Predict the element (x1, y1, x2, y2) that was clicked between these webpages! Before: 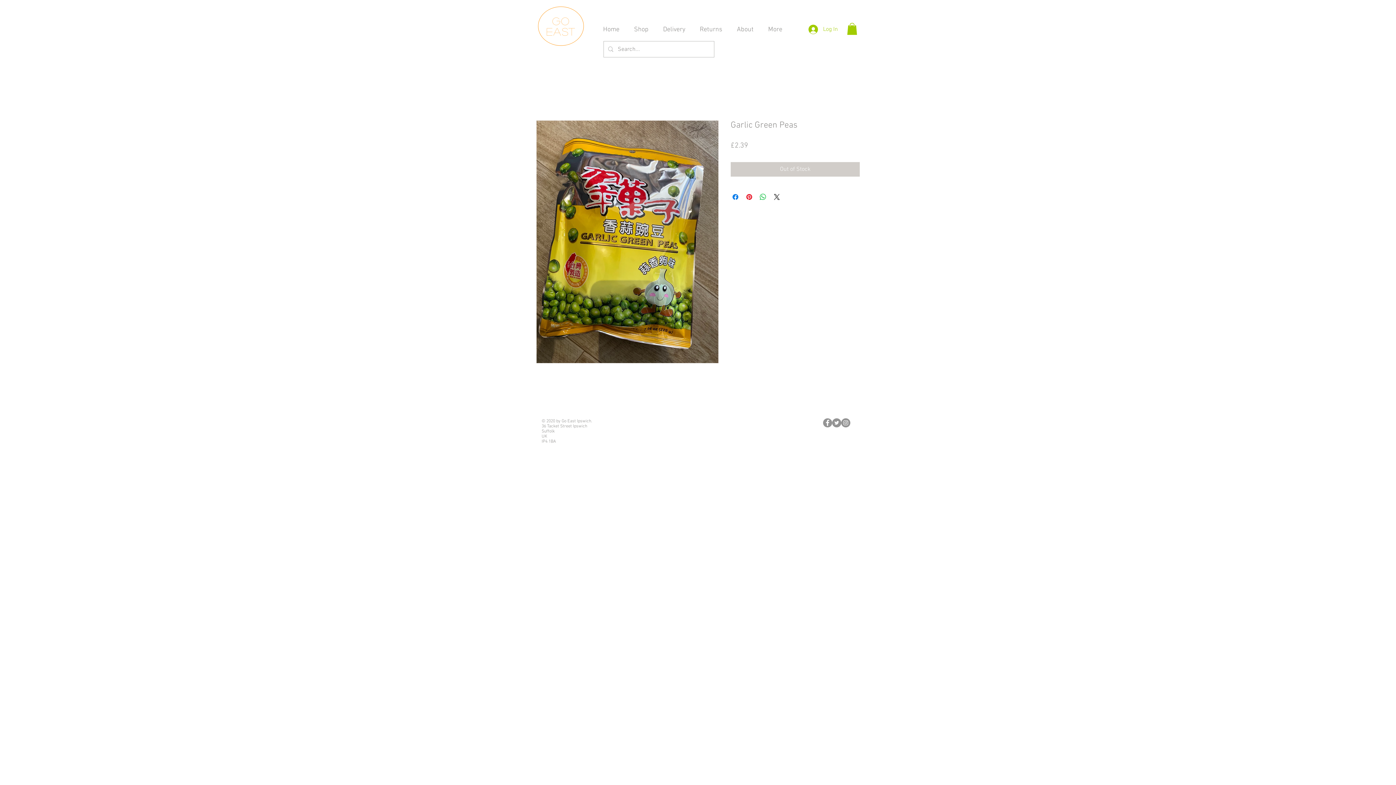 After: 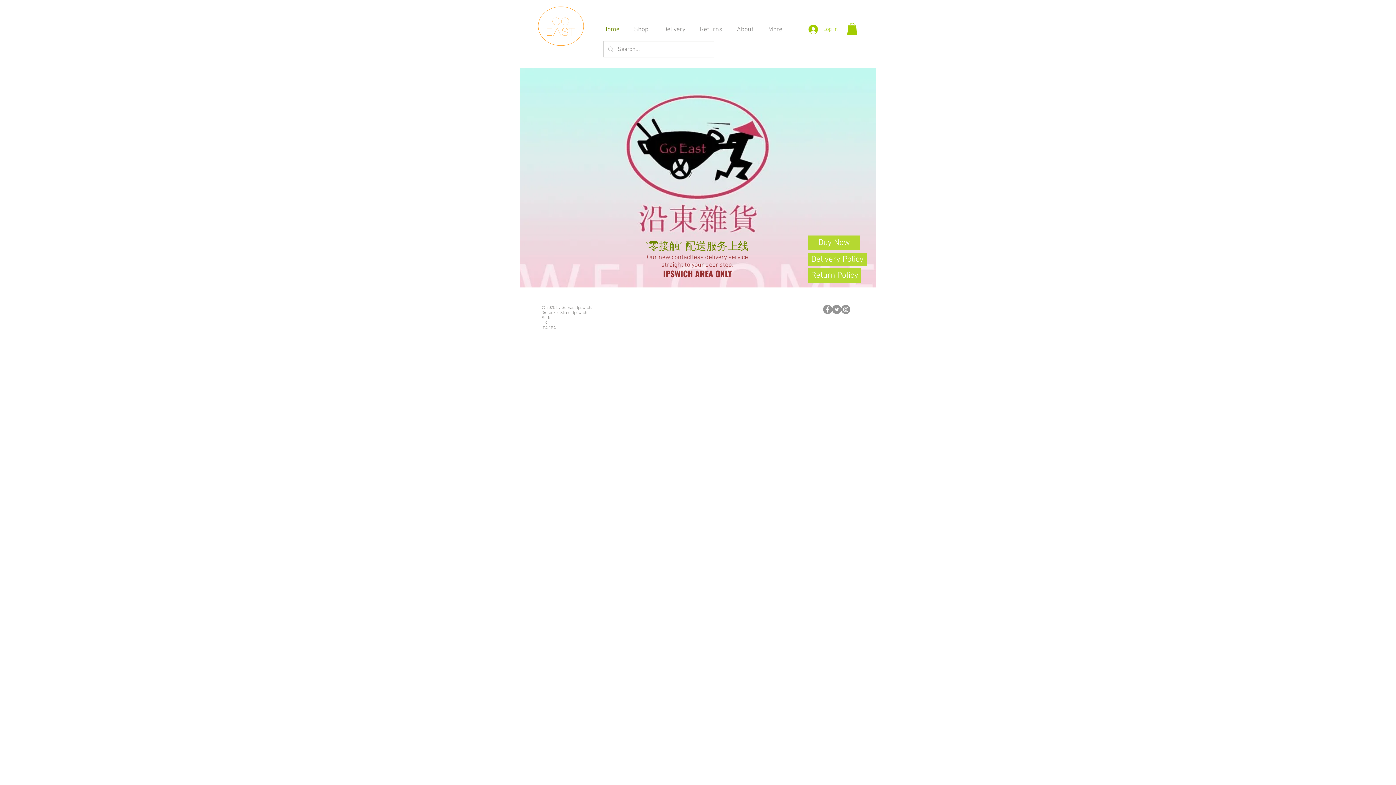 Action: bbox: (596, 24, 626, 35) label: Home